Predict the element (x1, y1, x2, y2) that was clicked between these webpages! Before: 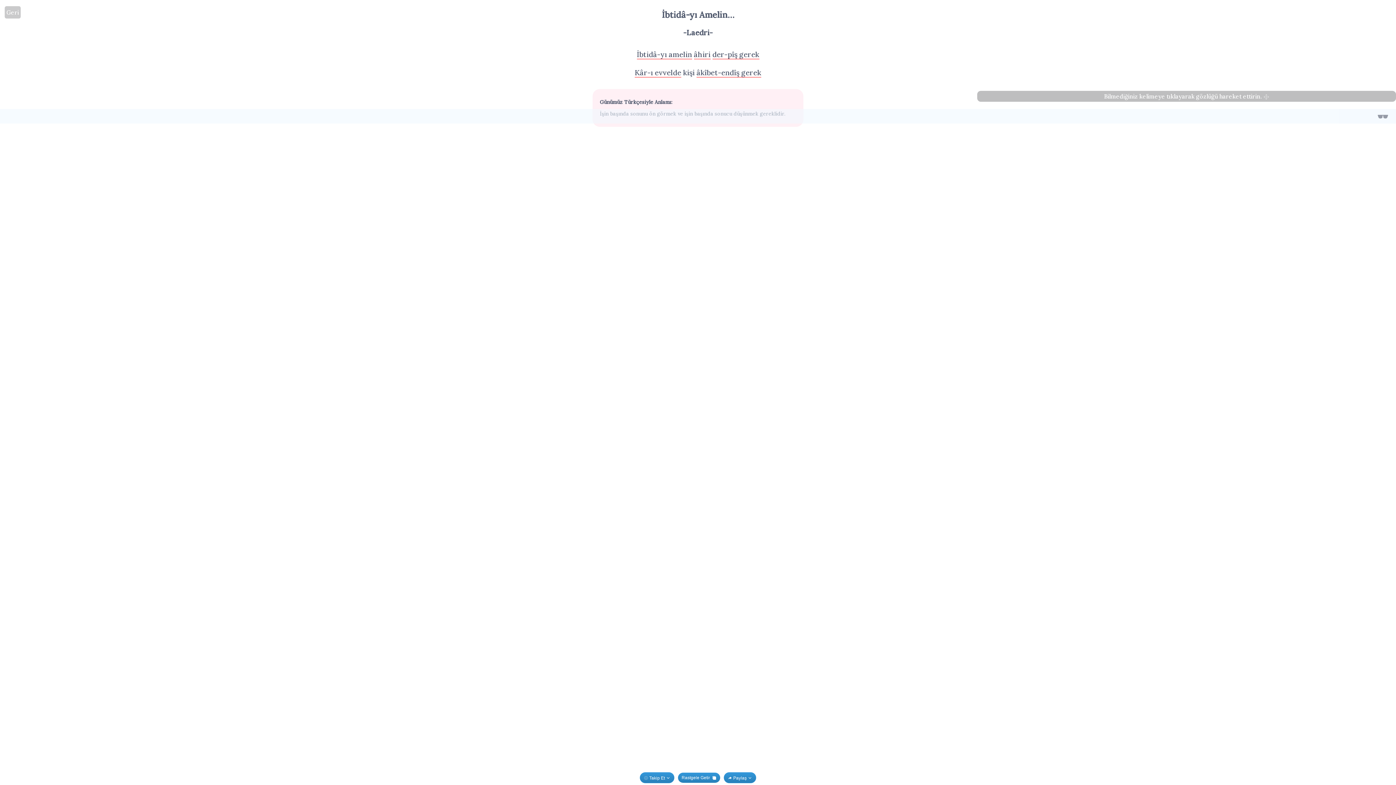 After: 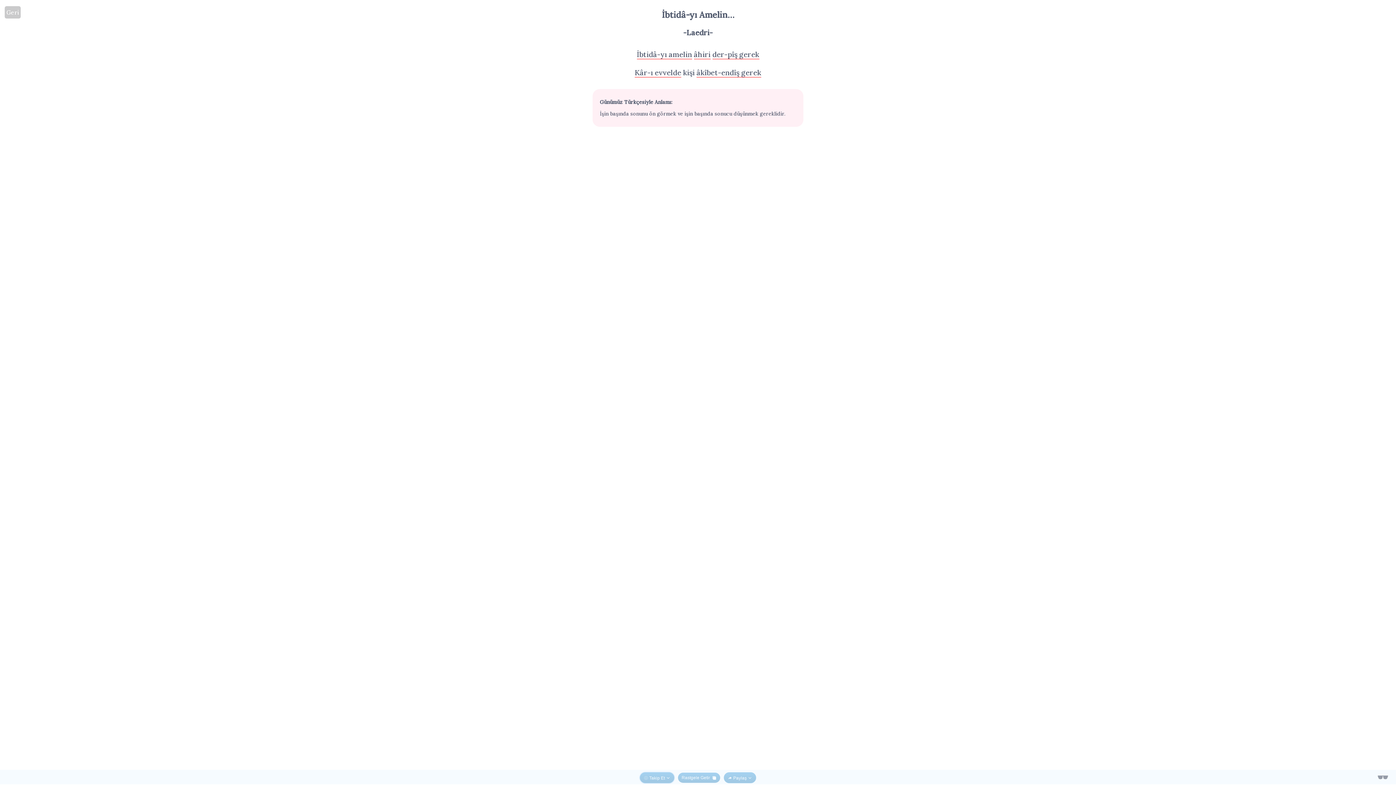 Action: bbox: (640, 772, 674, 783) label:  Takip Et 